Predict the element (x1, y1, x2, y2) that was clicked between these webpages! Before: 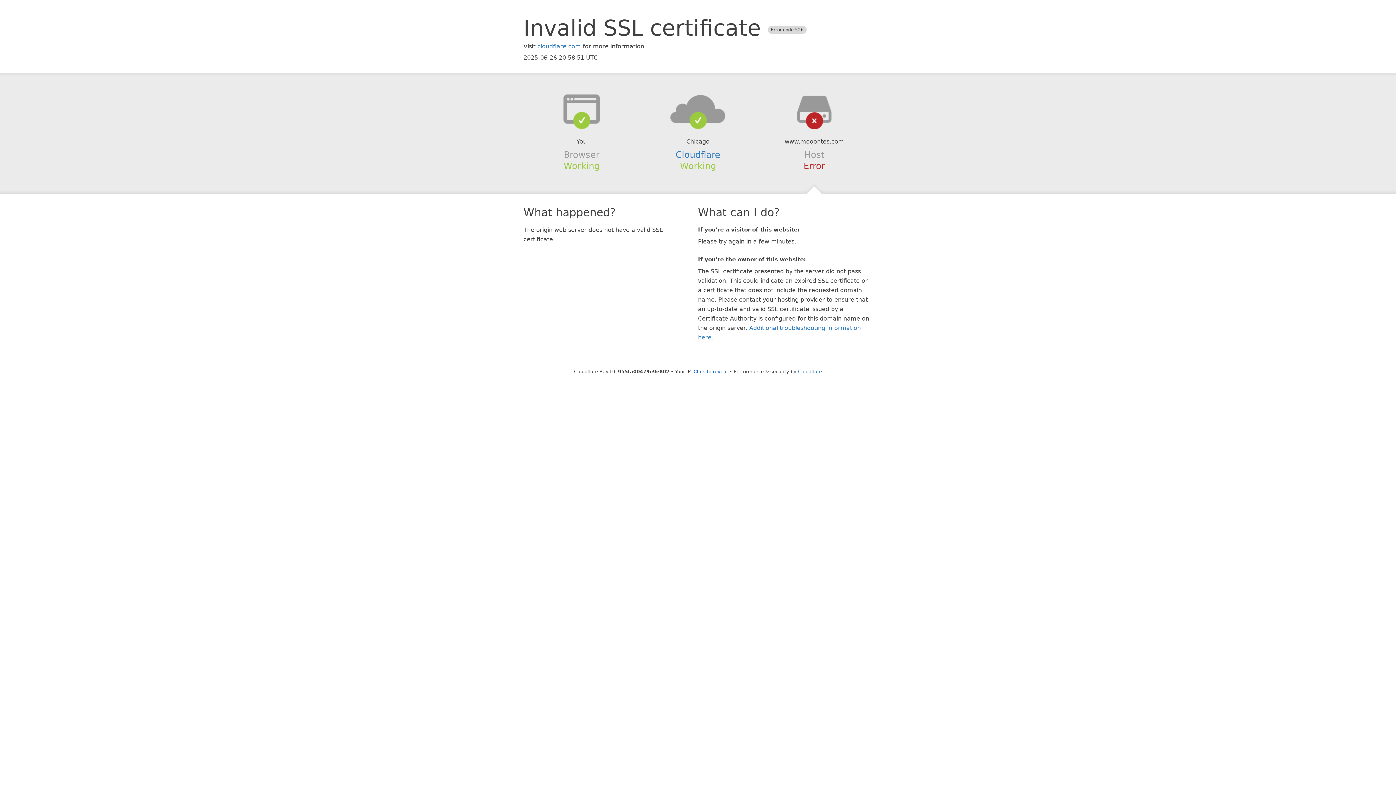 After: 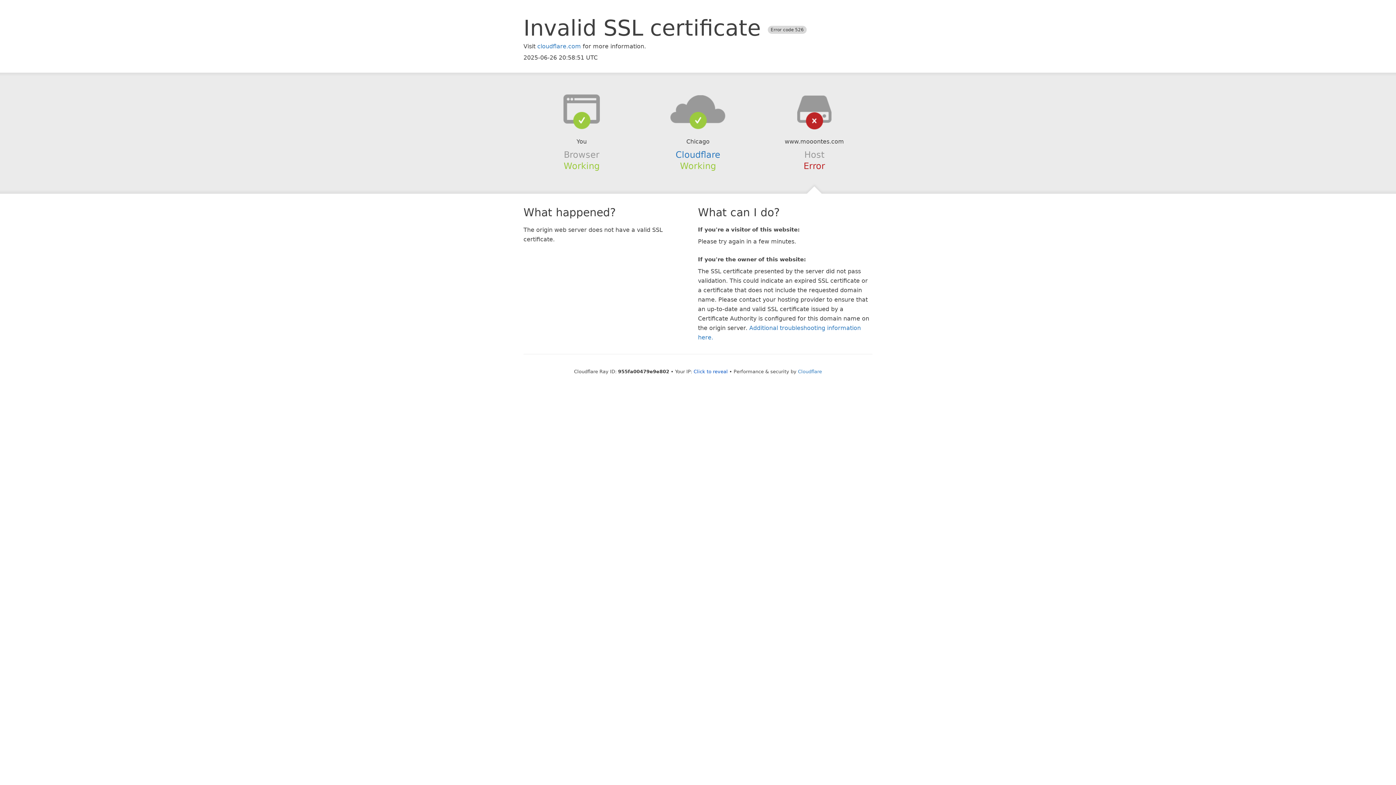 Action: bbox: (639, 94, 756, 123)